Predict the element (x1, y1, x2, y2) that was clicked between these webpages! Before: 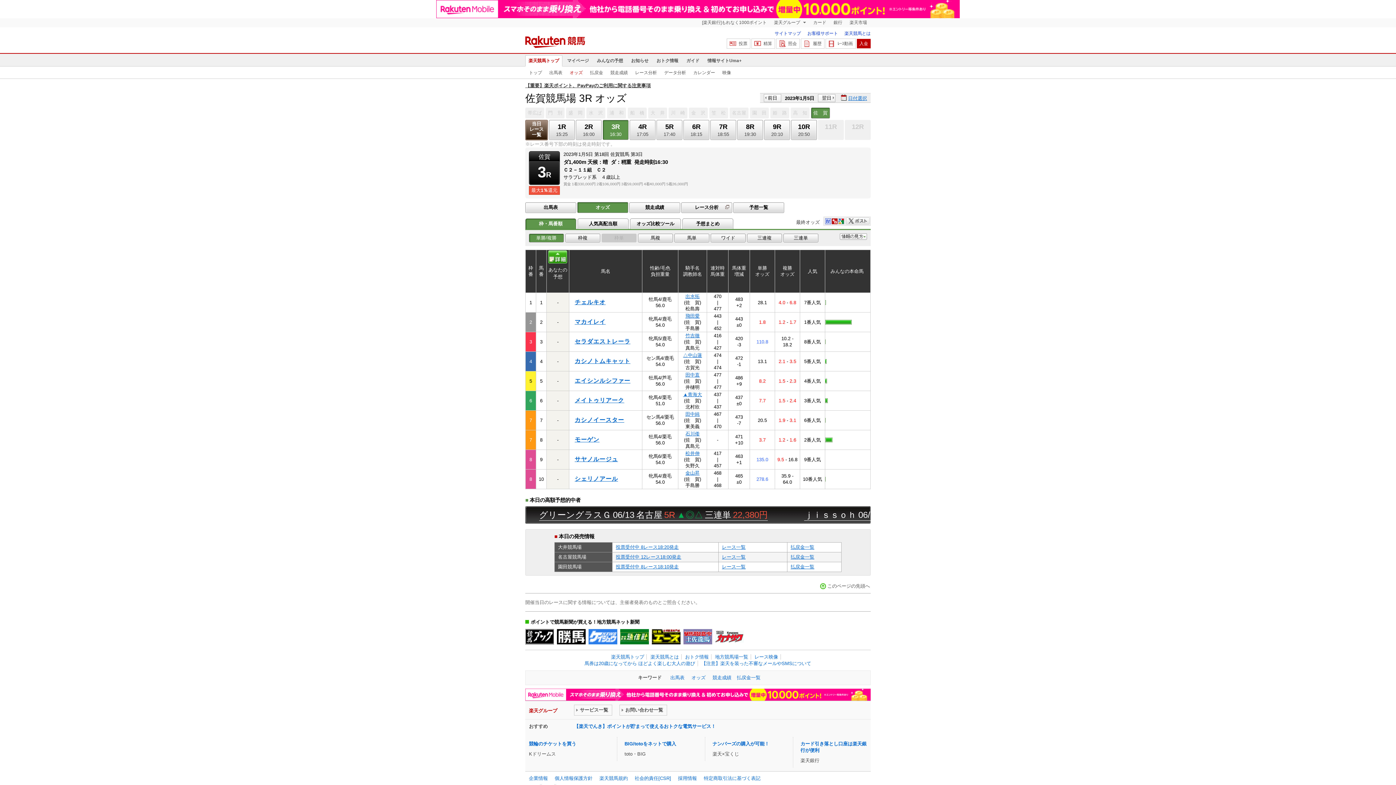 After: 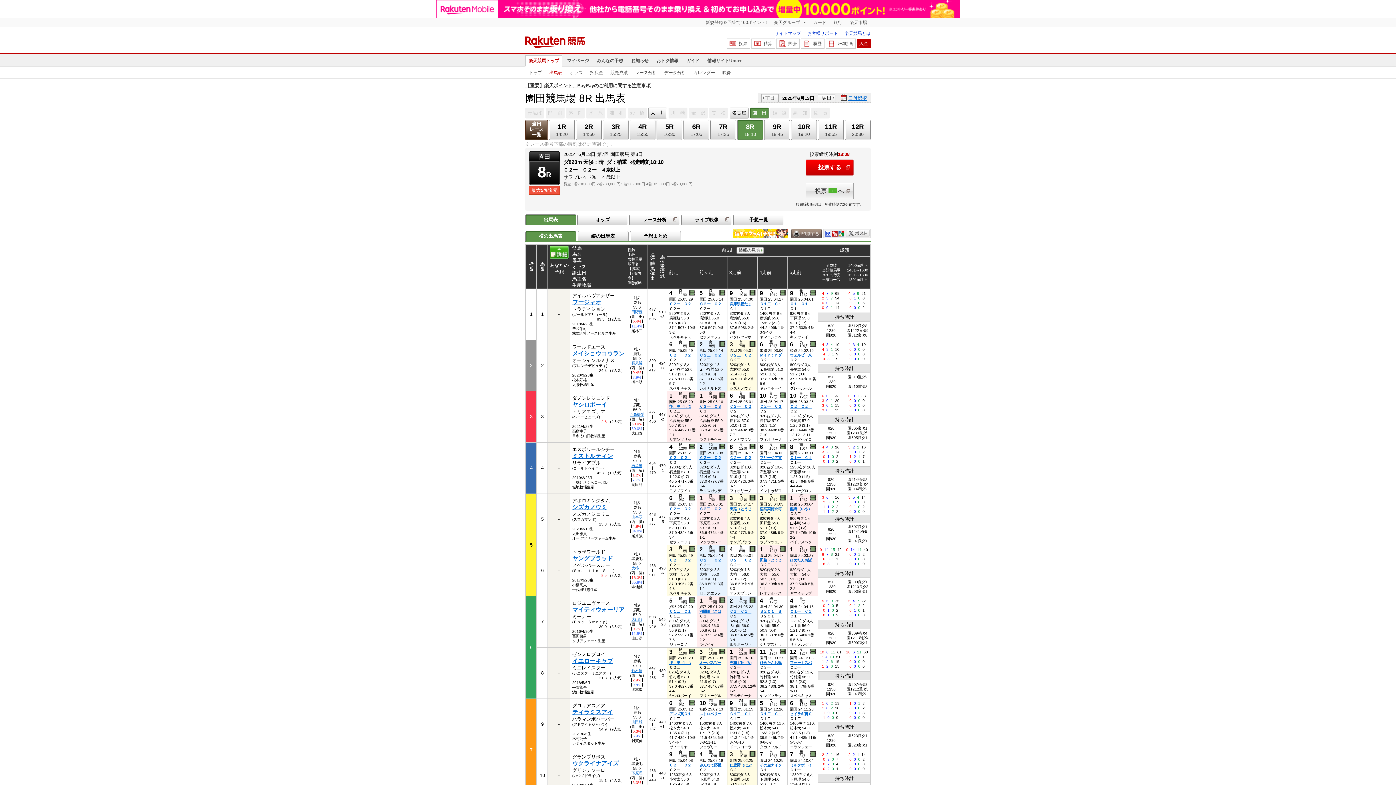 Action: bbox: (616, 564, 678, 569) label: 投票受付中 8レース18:10発走